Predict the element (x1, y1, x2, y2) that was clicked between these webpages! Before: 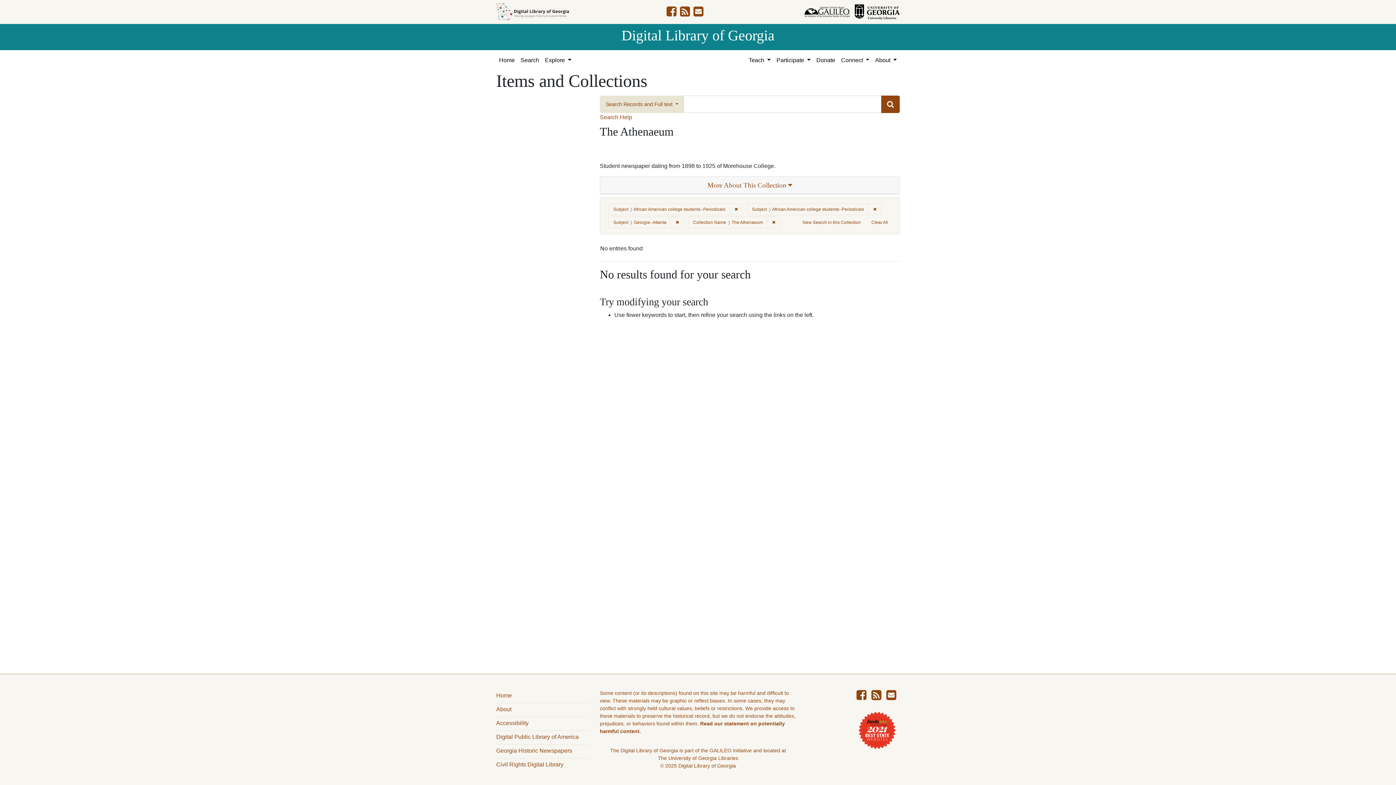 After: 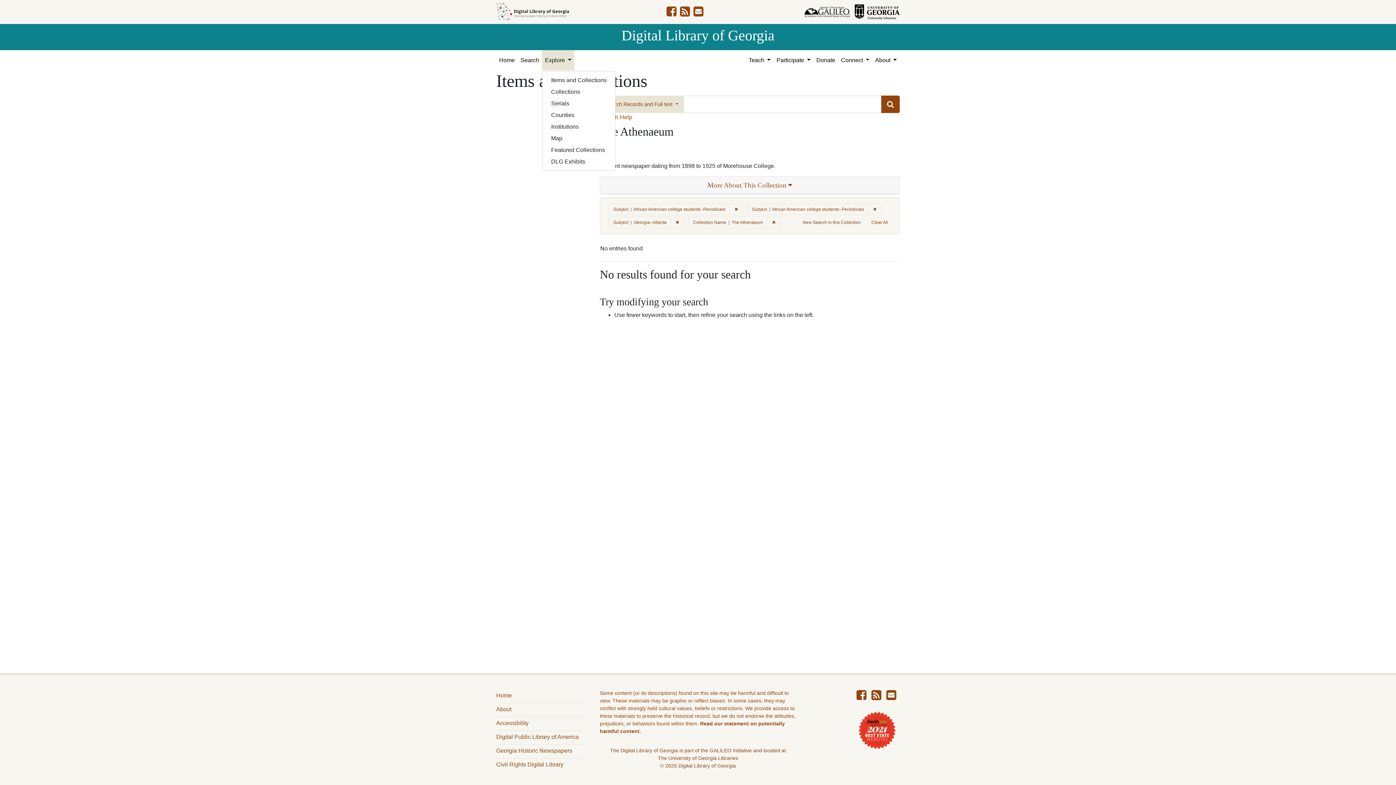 Action: label: Explore  bbox: (542, 50, 574, 70)